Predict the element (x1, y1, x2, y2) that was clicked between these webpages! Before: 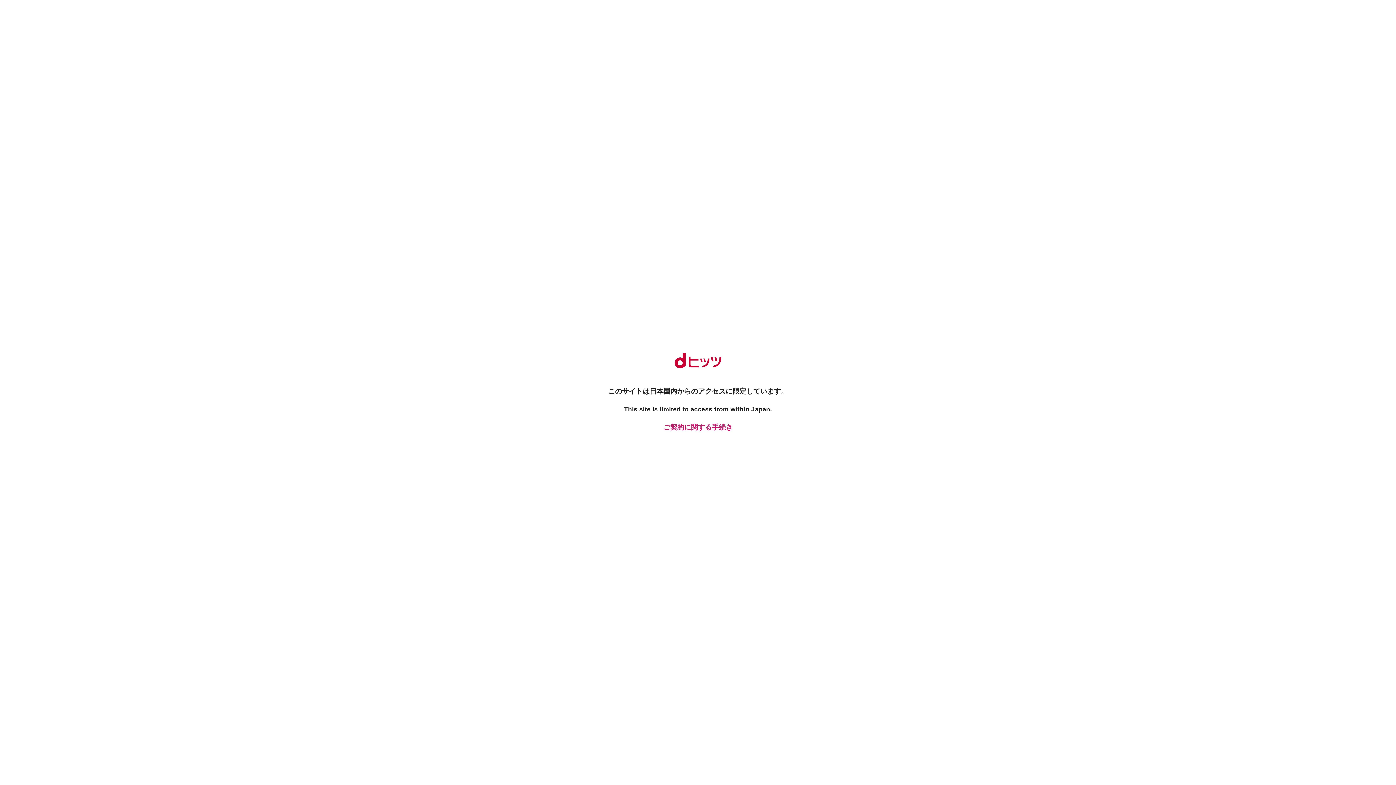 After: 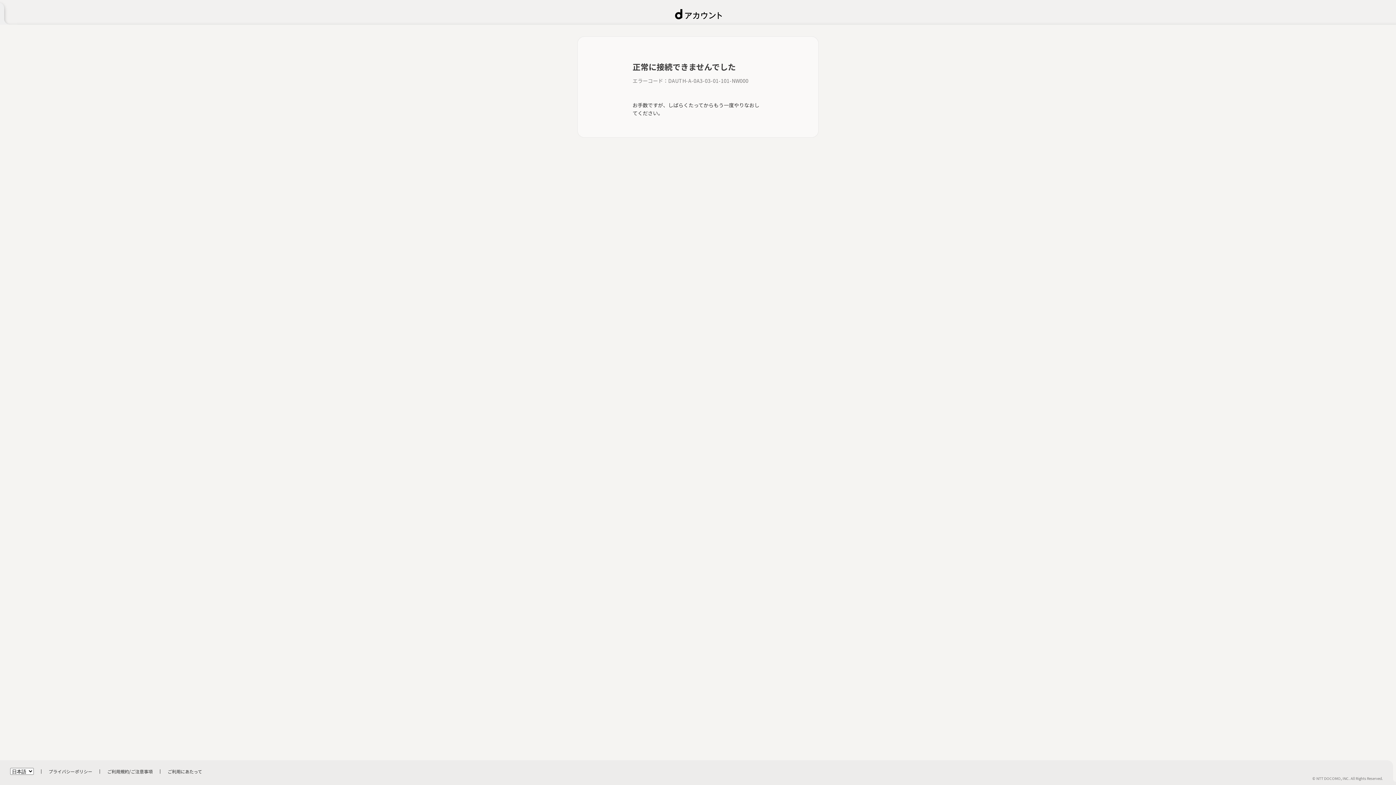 Action: label: ご契約に関する手続き bbox: (661, 422, 734, 432)